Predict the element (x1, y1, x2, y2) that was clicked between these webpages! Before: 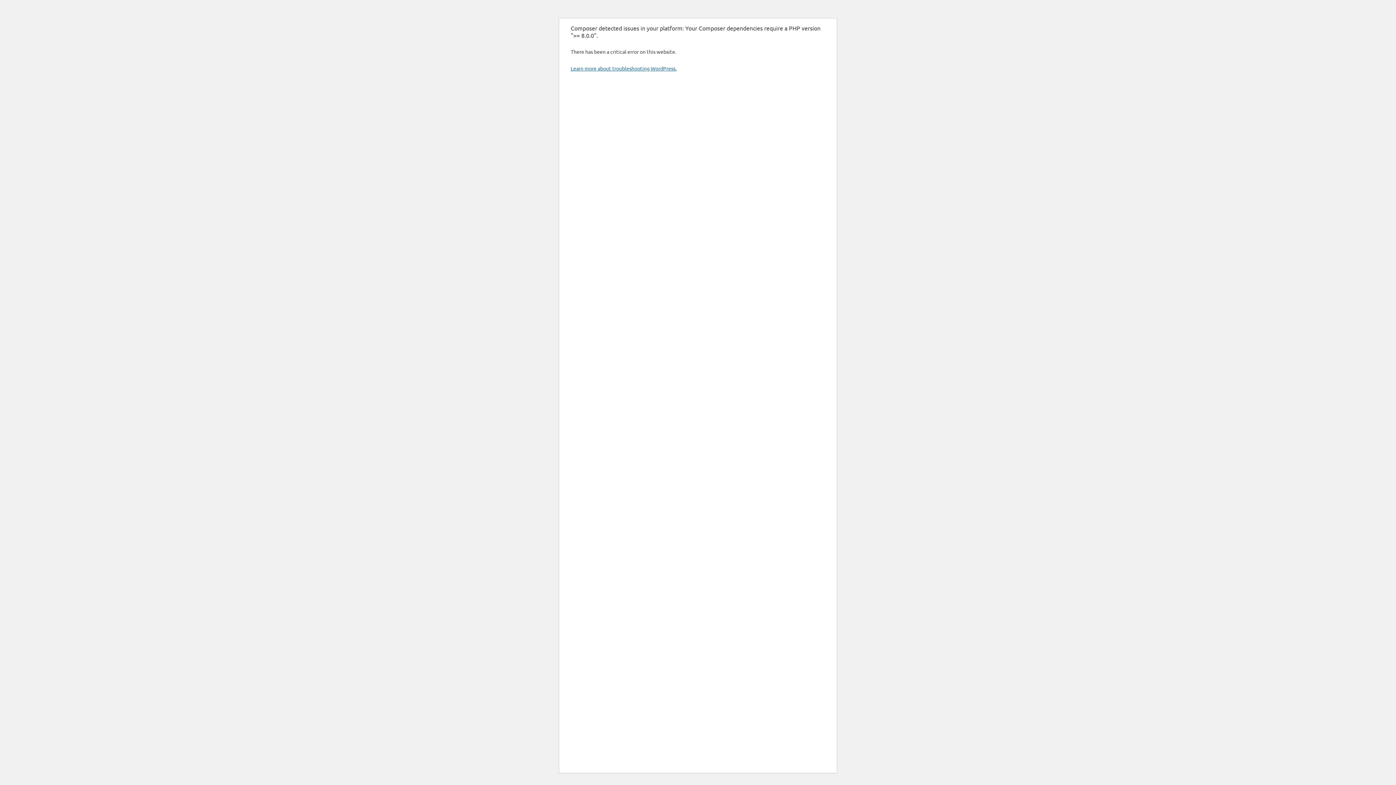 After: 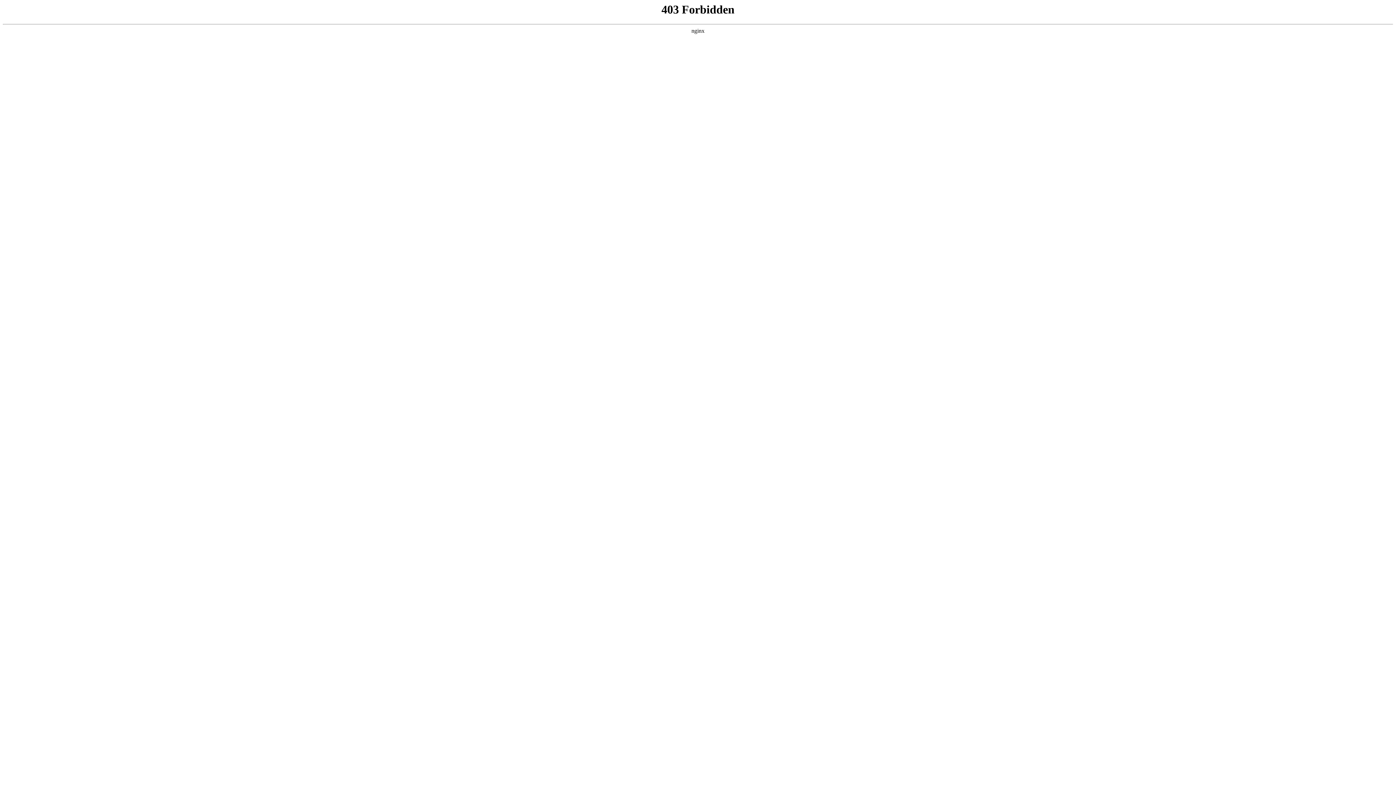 Action: label: Learn more about troubleshooting WordPress. bbox: (570, 65, 676, 71)